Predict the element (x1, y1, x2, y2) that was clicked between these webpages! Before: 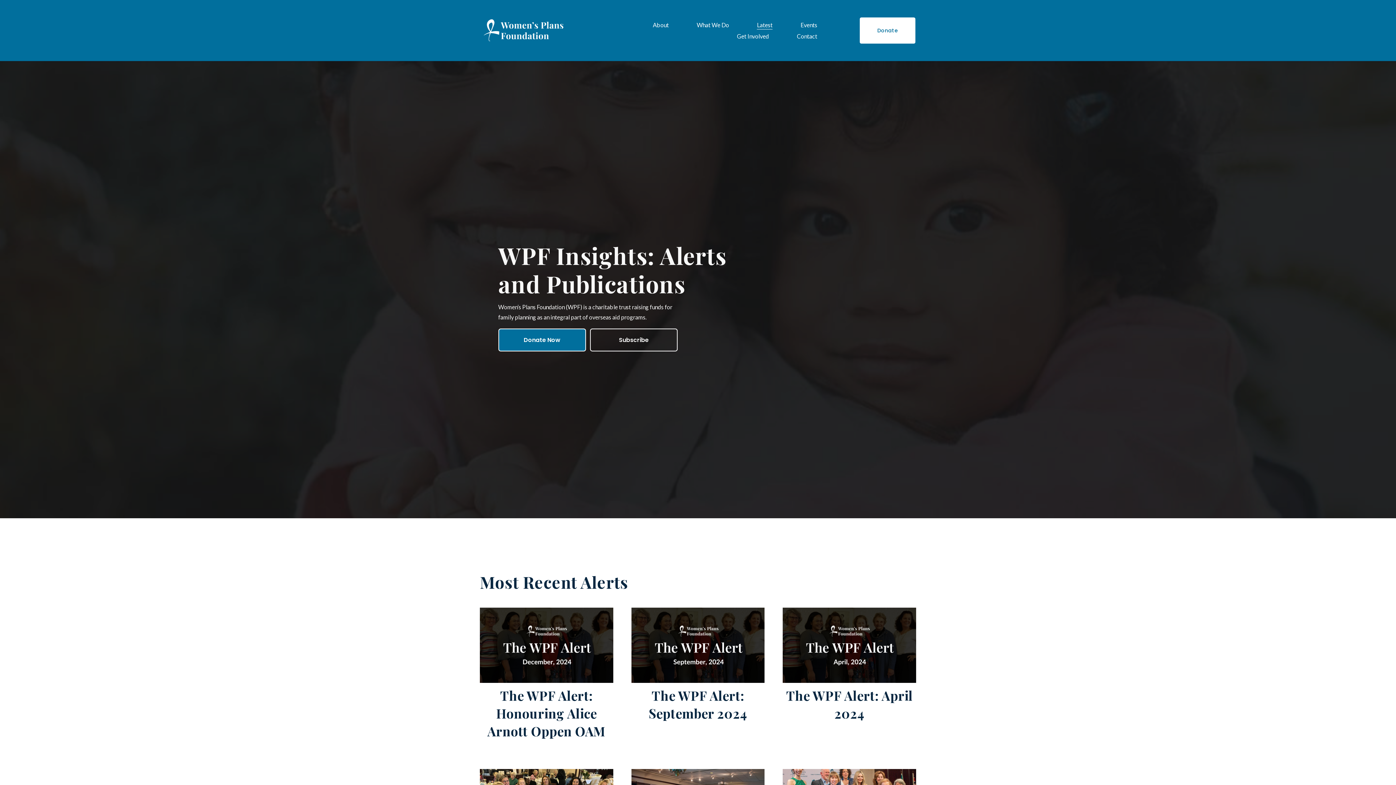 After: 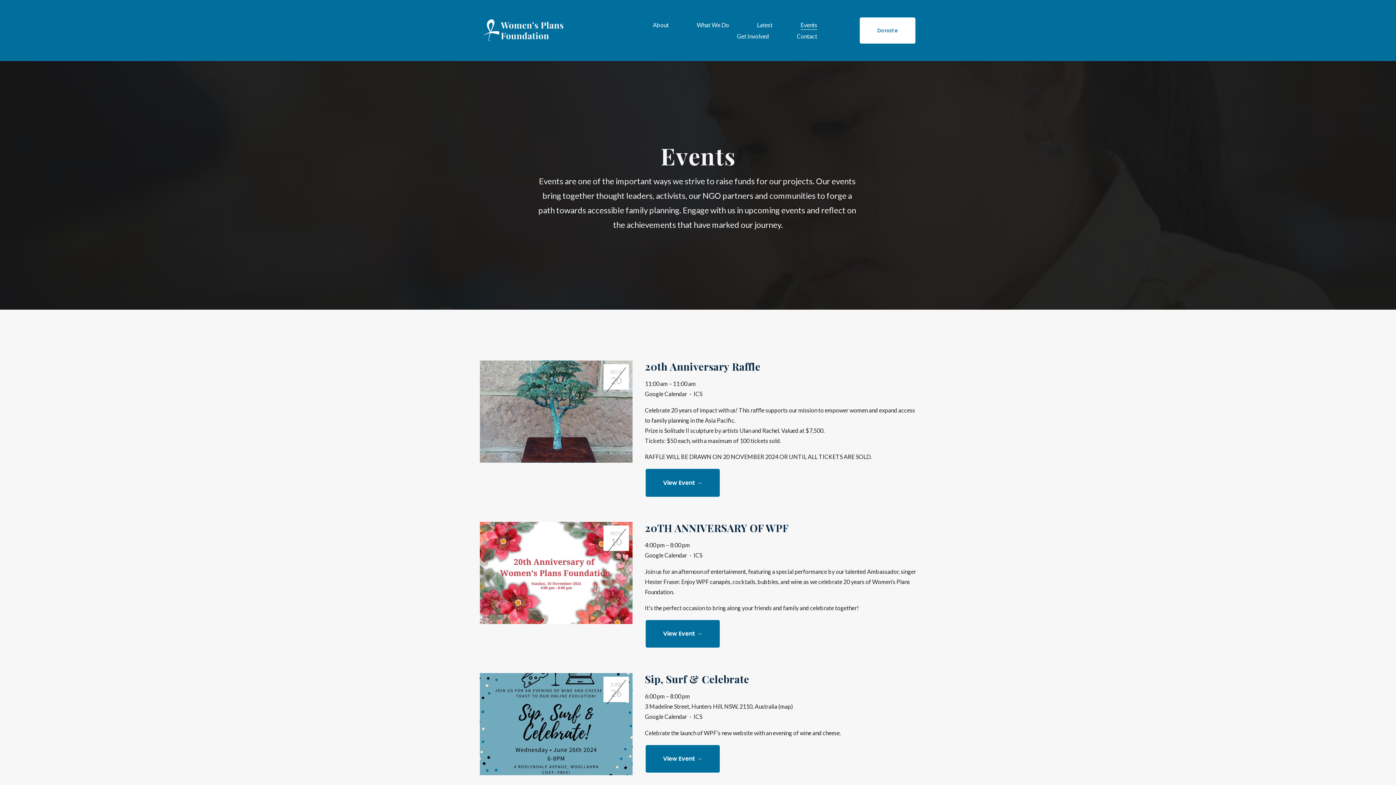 Action: label: Events bbox: (800, 19, 817, 30)